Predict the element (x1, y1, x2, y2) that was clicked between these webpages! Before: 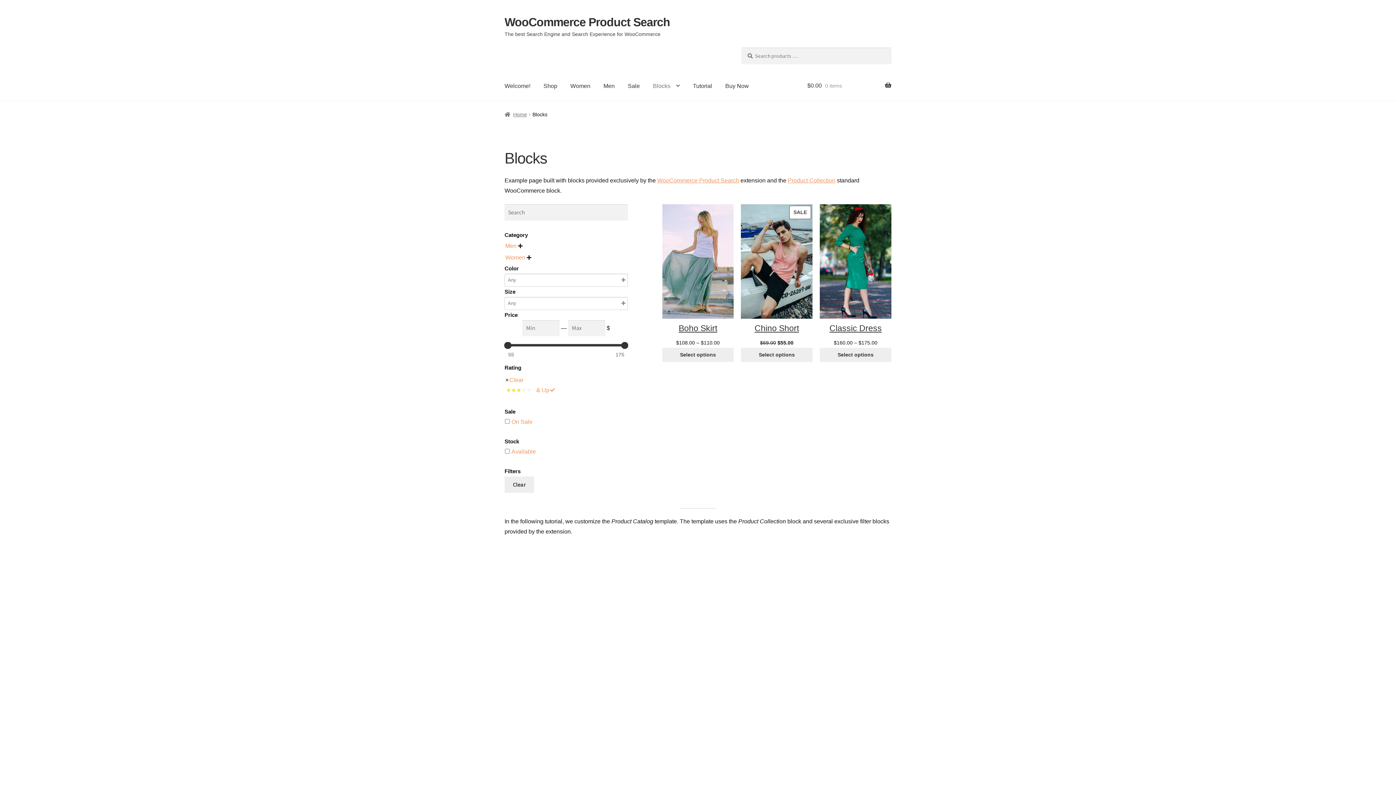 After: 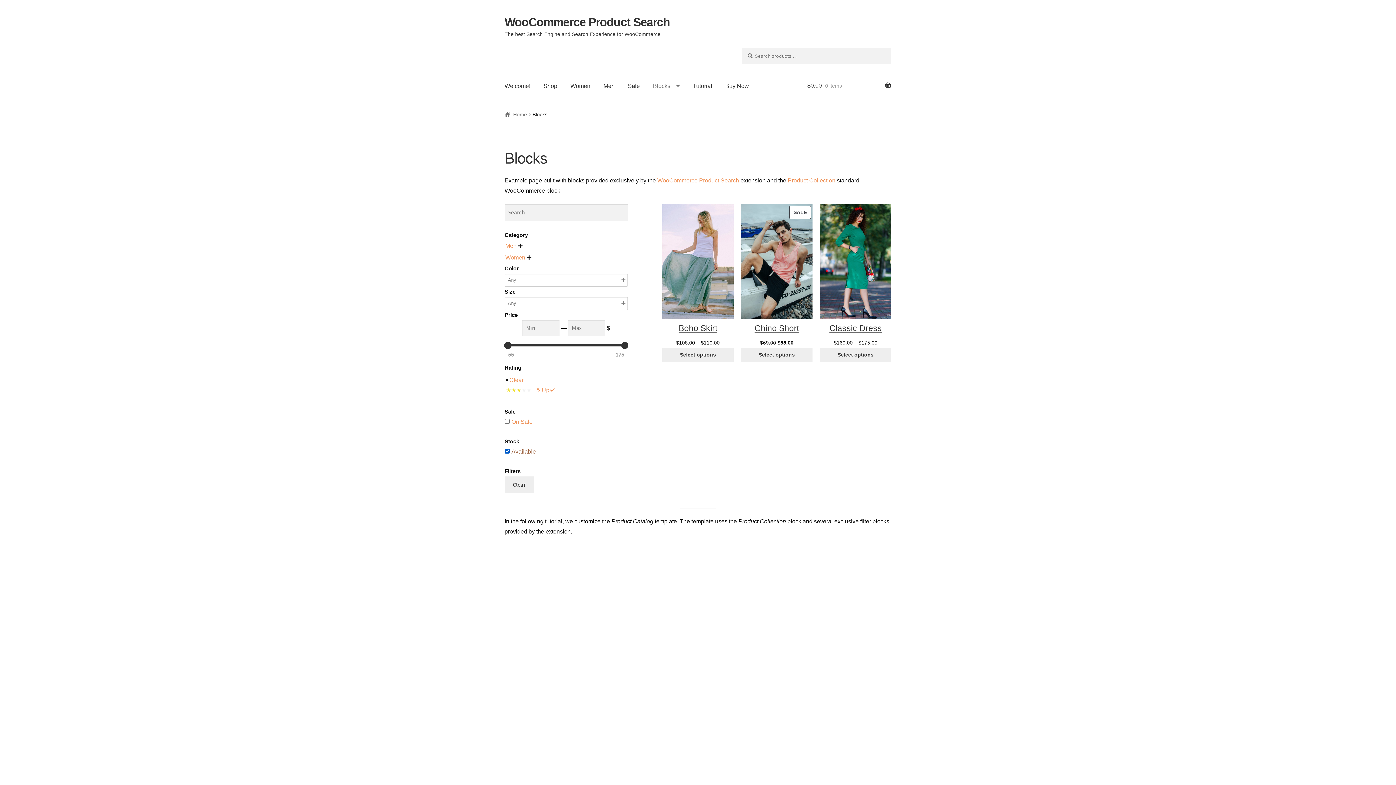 Action: bbox: (511, 448, 536, 454) label: Available